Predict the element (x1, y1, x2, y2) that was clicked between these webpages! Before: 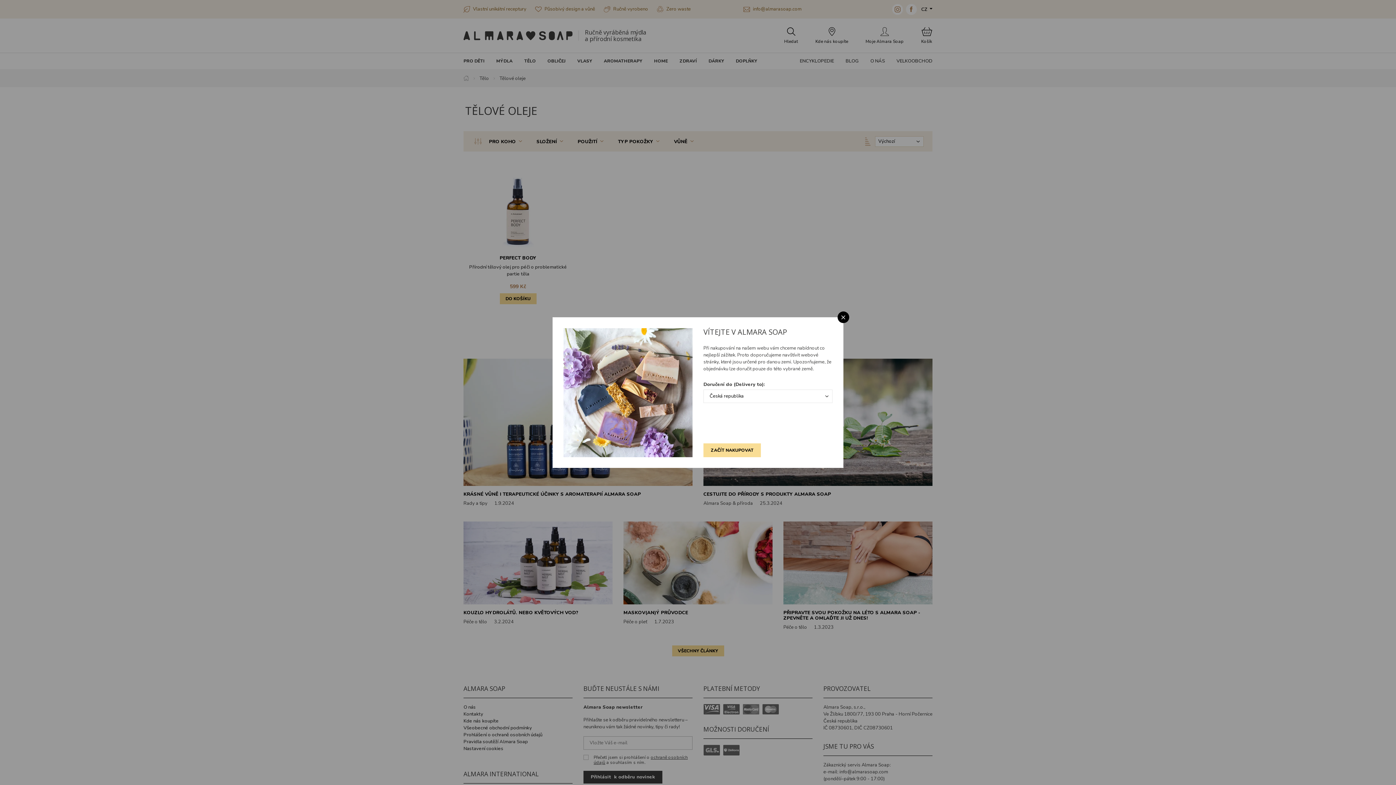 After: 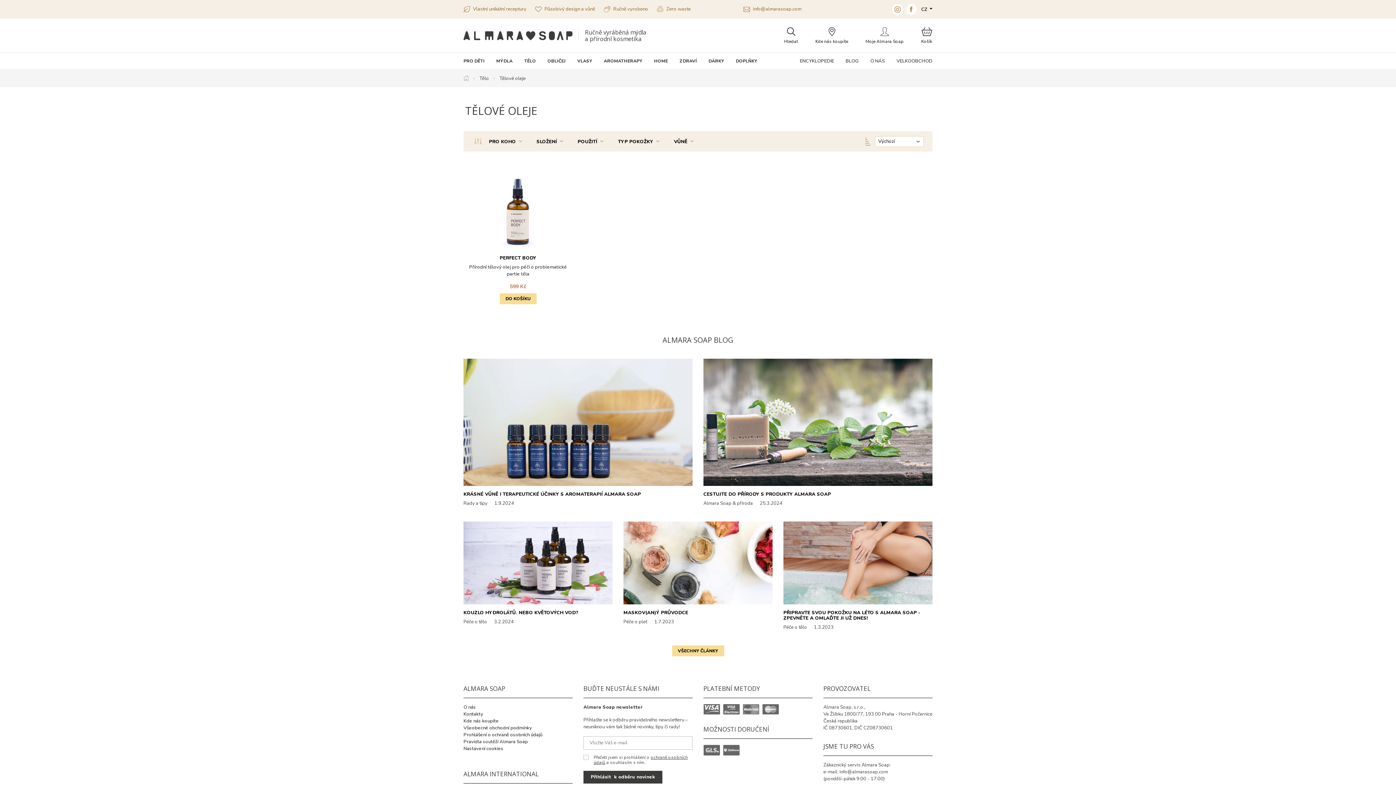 Action: bbox: (837, 311, 849, 323) label: Close